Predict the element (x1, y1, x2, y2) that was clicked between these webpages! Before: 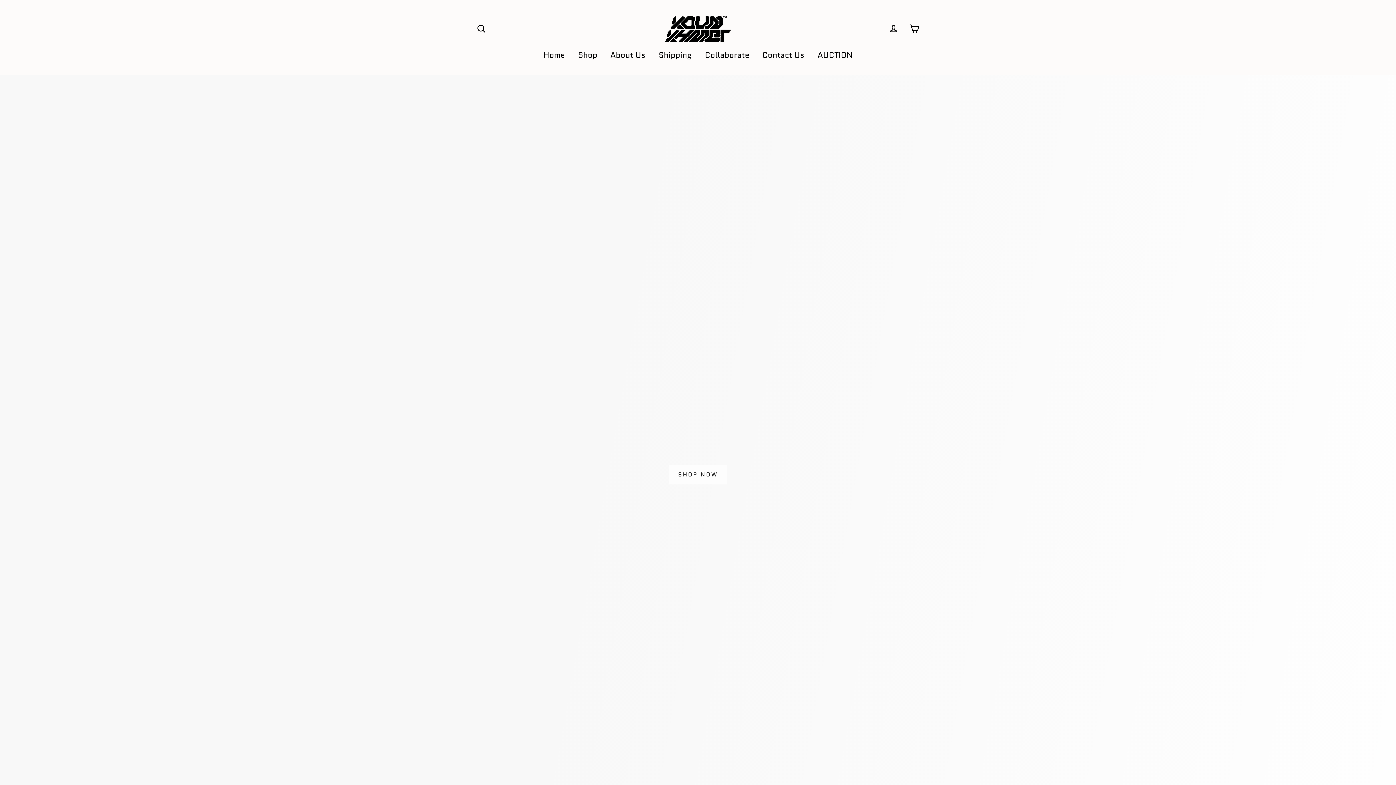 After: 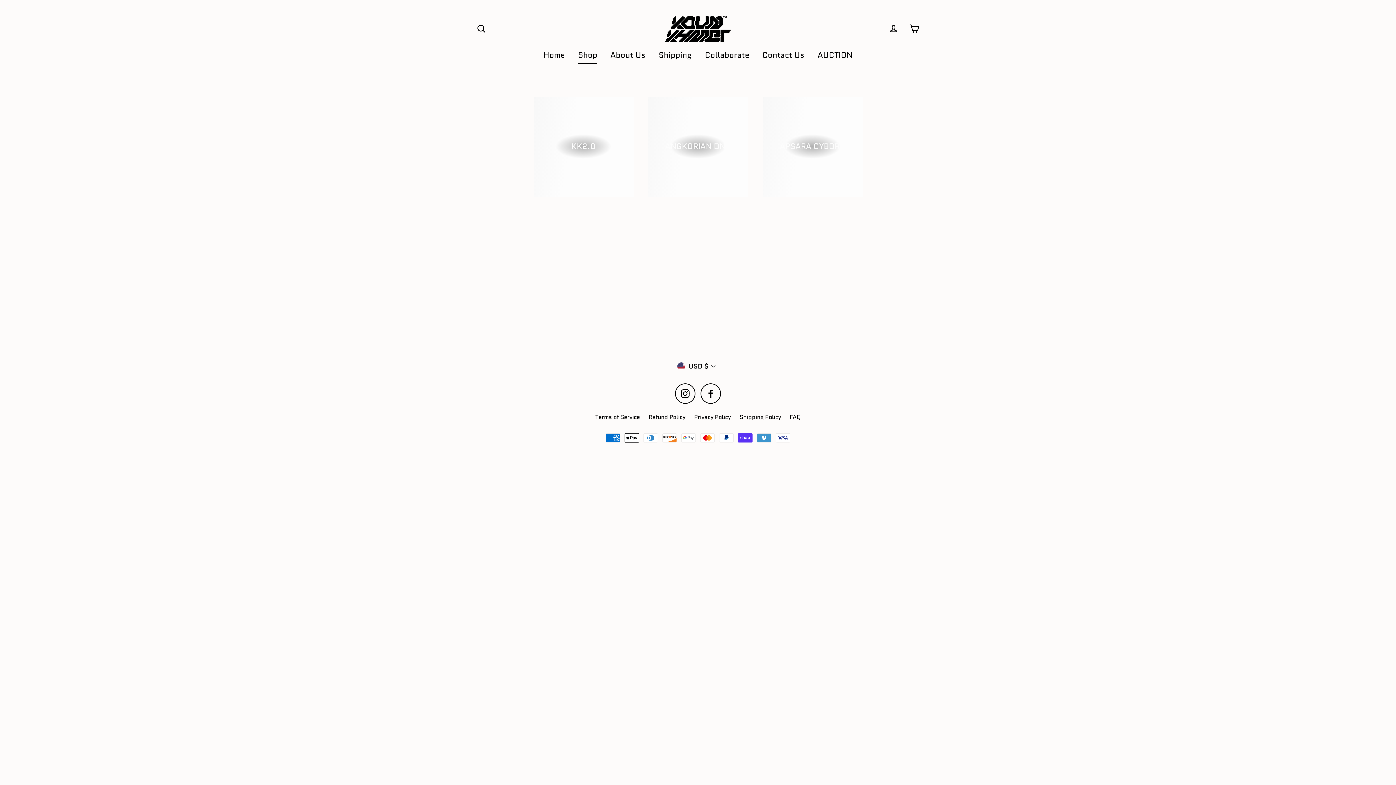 Action: bbox: (572, 46, 602, 63) label: Shop